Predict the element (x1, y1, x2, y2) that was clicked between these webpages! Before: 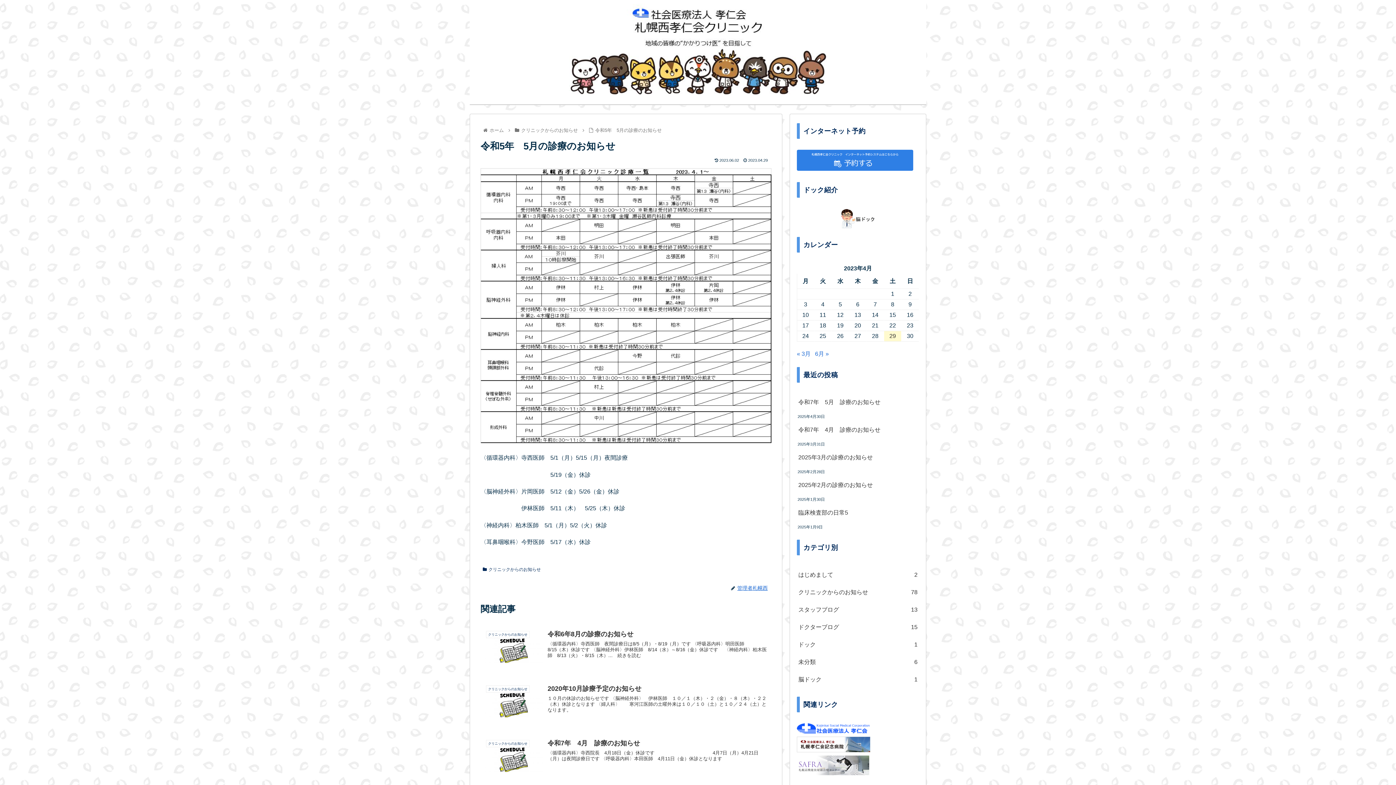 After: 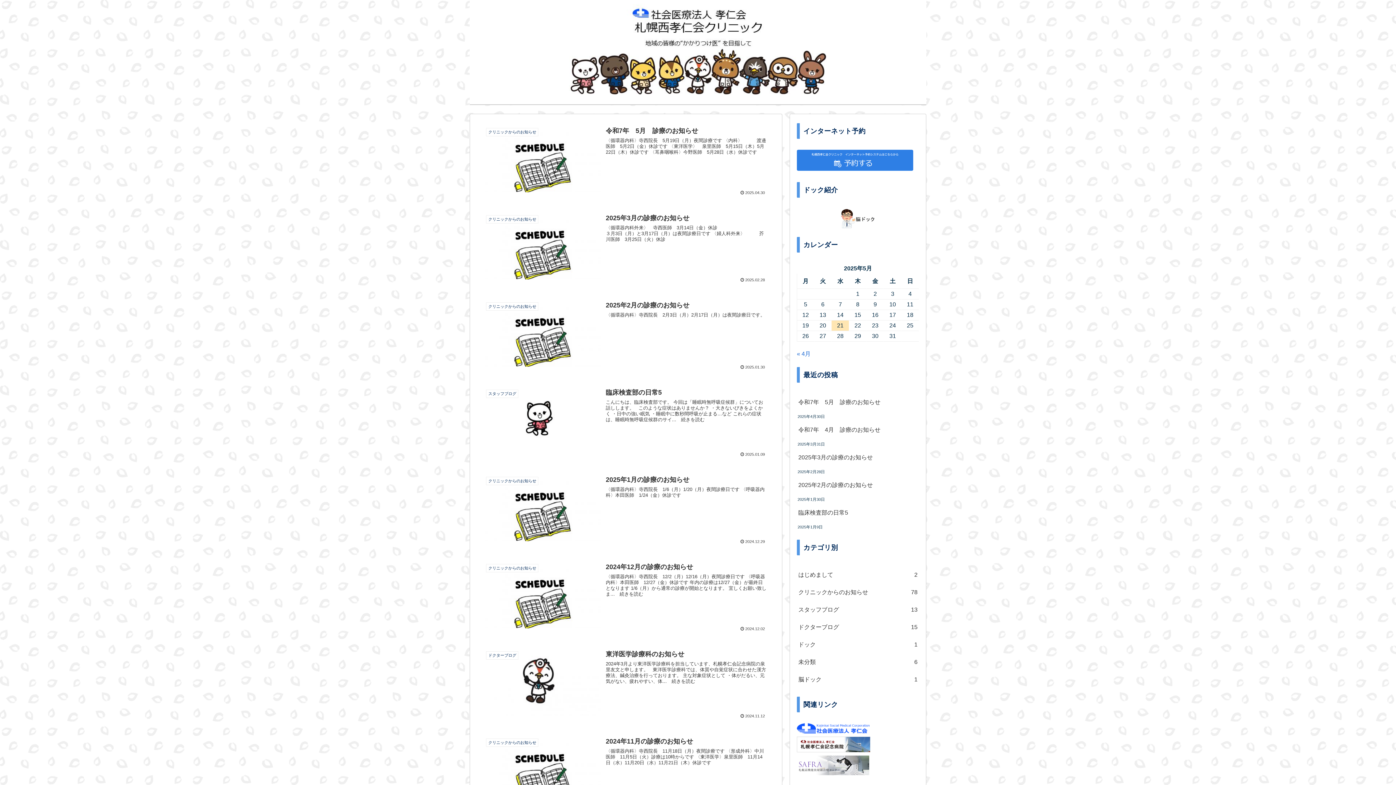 Action: bbox: (563, 3, 833, 100)